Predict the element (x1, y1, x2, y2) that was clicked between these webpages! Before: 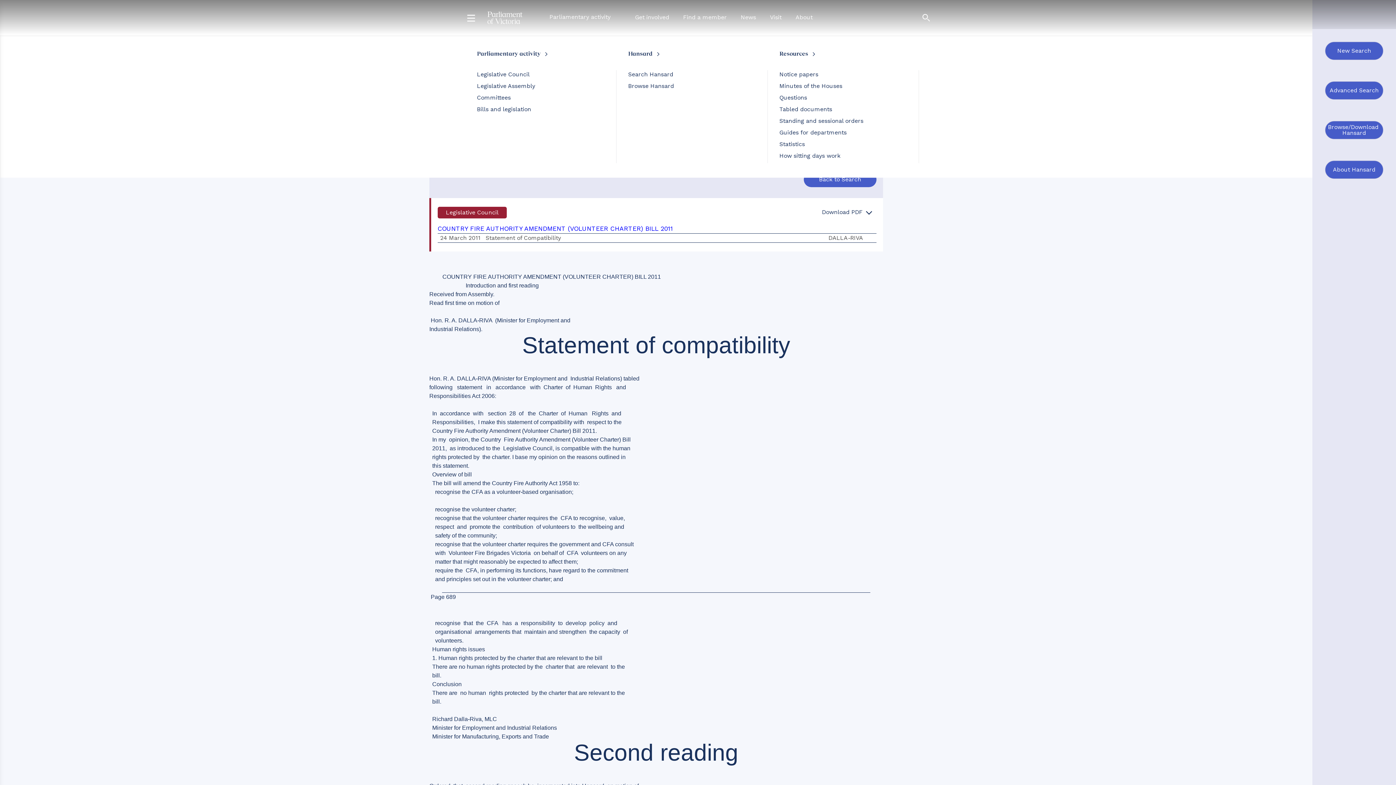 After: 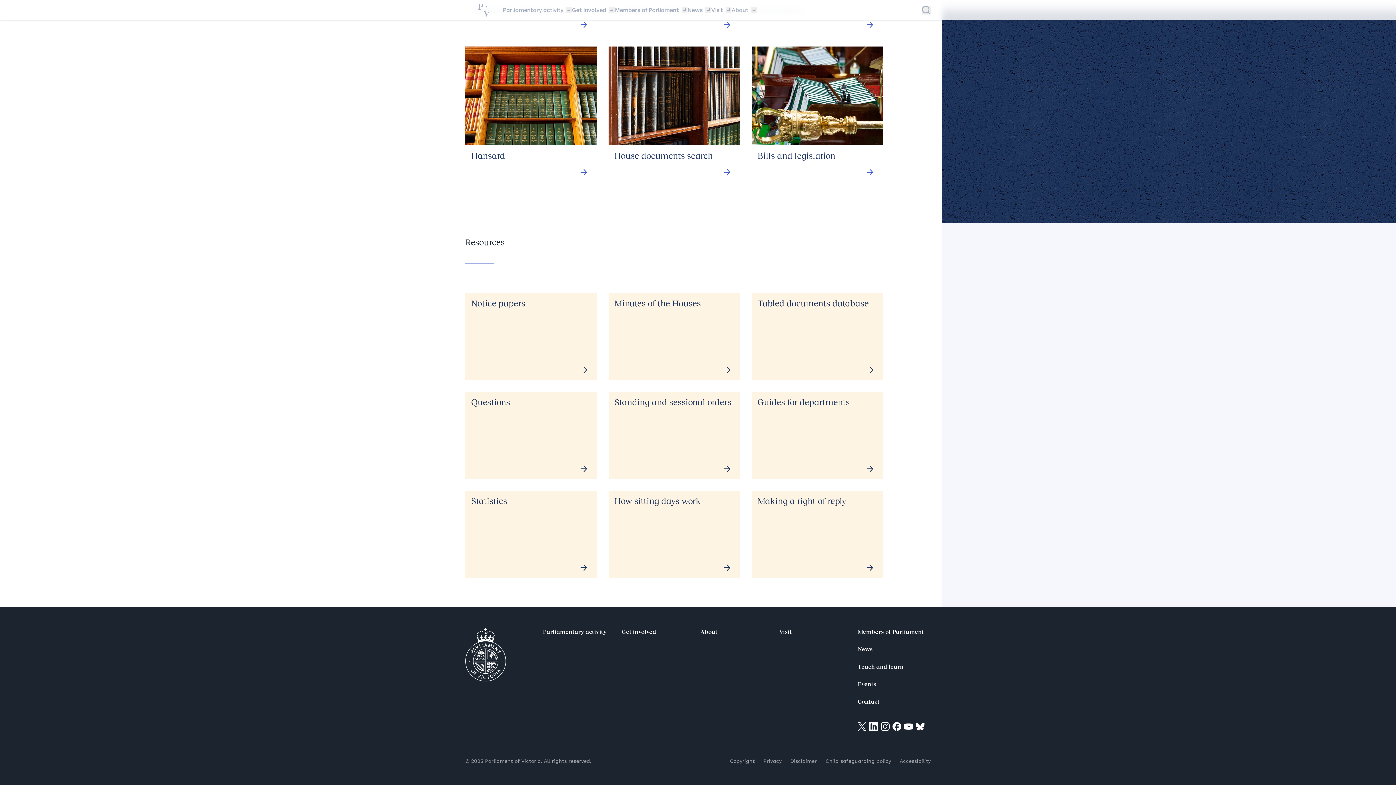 Action: bbox: (779, 51, 808, 56) label: Resources